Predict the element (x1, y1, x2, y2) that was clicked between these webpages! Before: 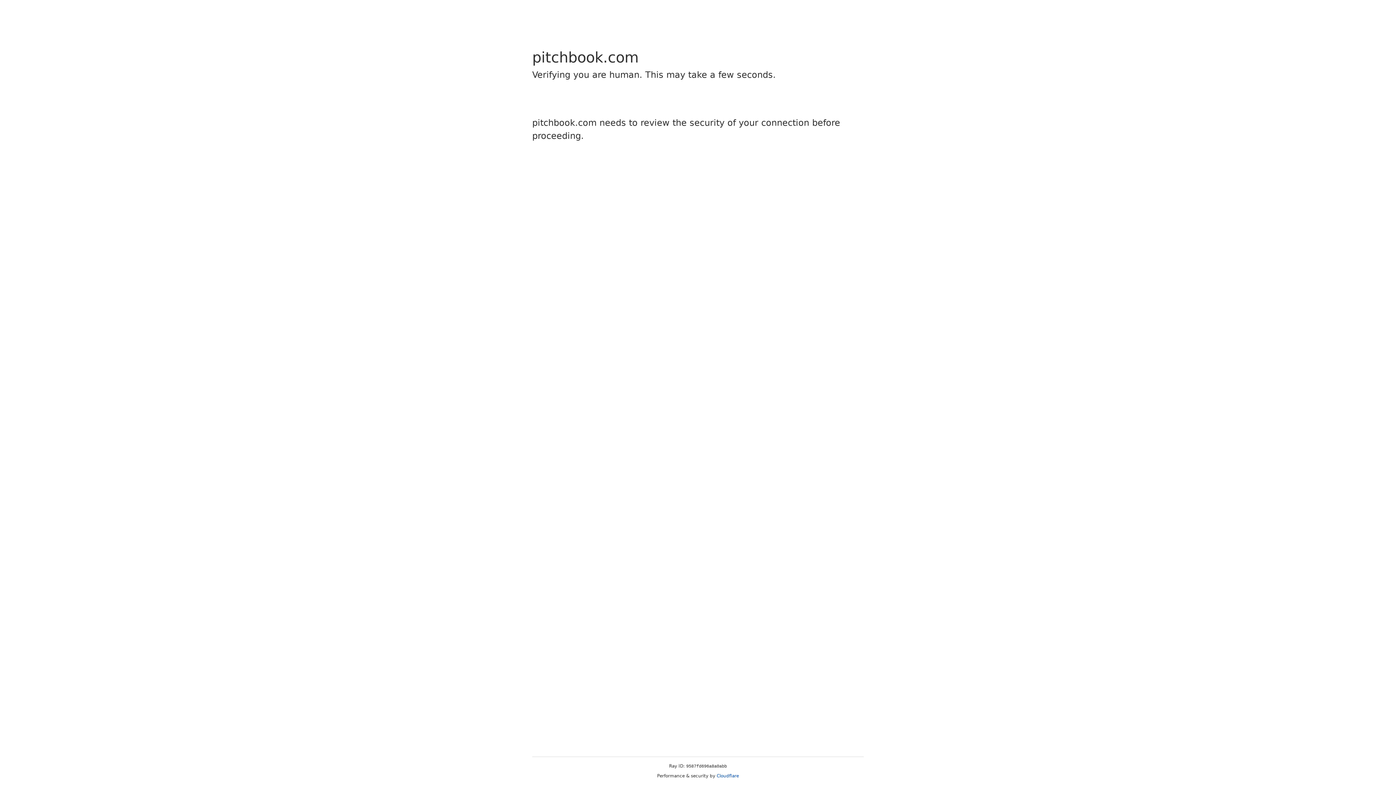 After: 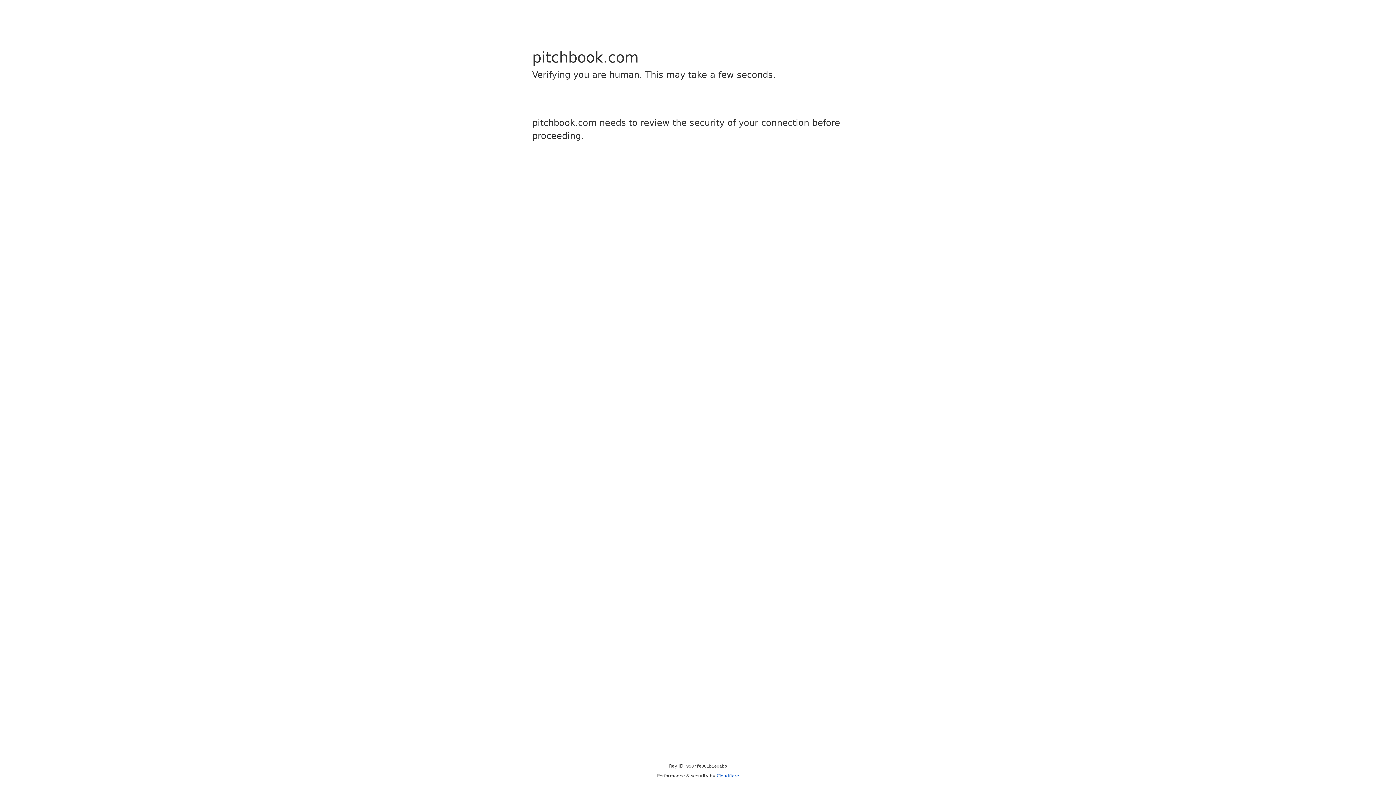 Action: bbox: (716, 773, 739, 778) label: Cloudflare